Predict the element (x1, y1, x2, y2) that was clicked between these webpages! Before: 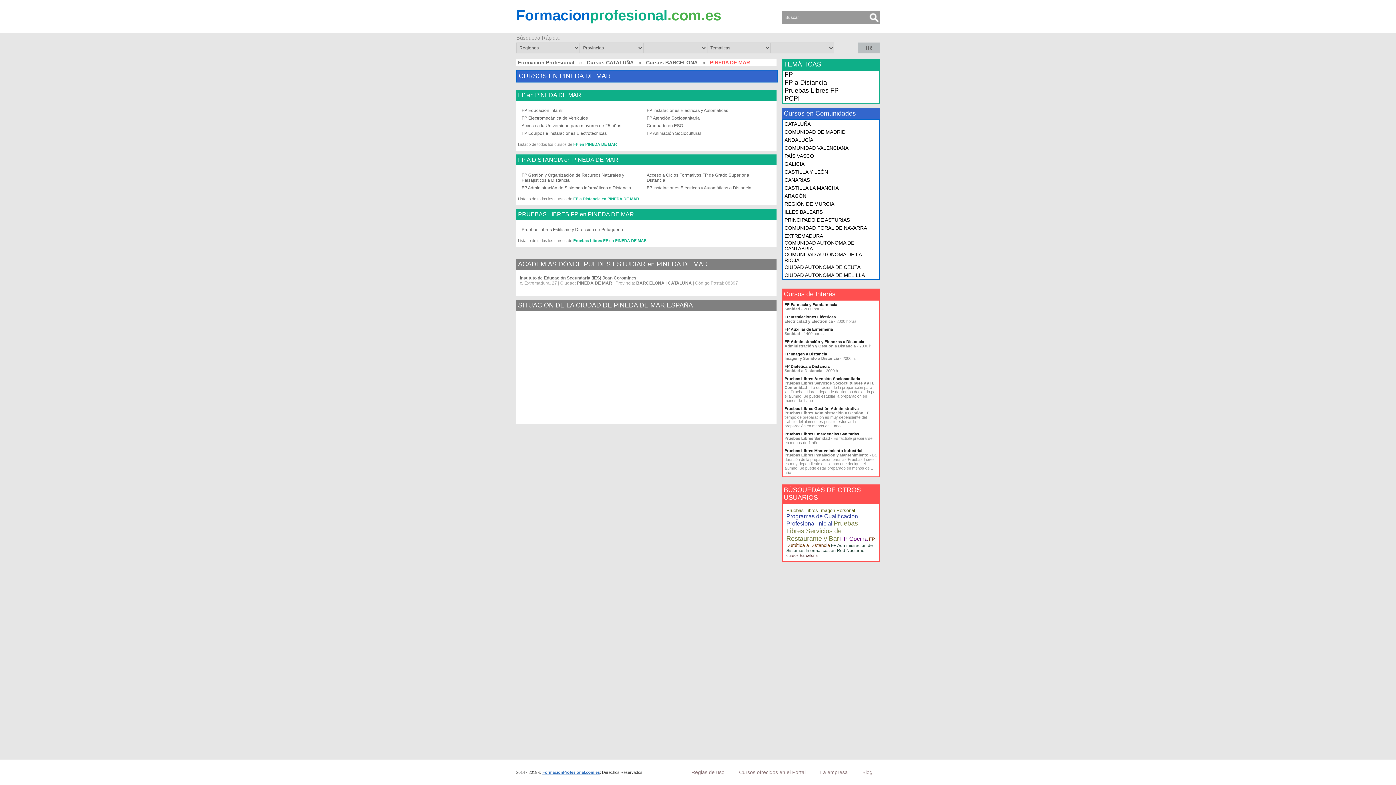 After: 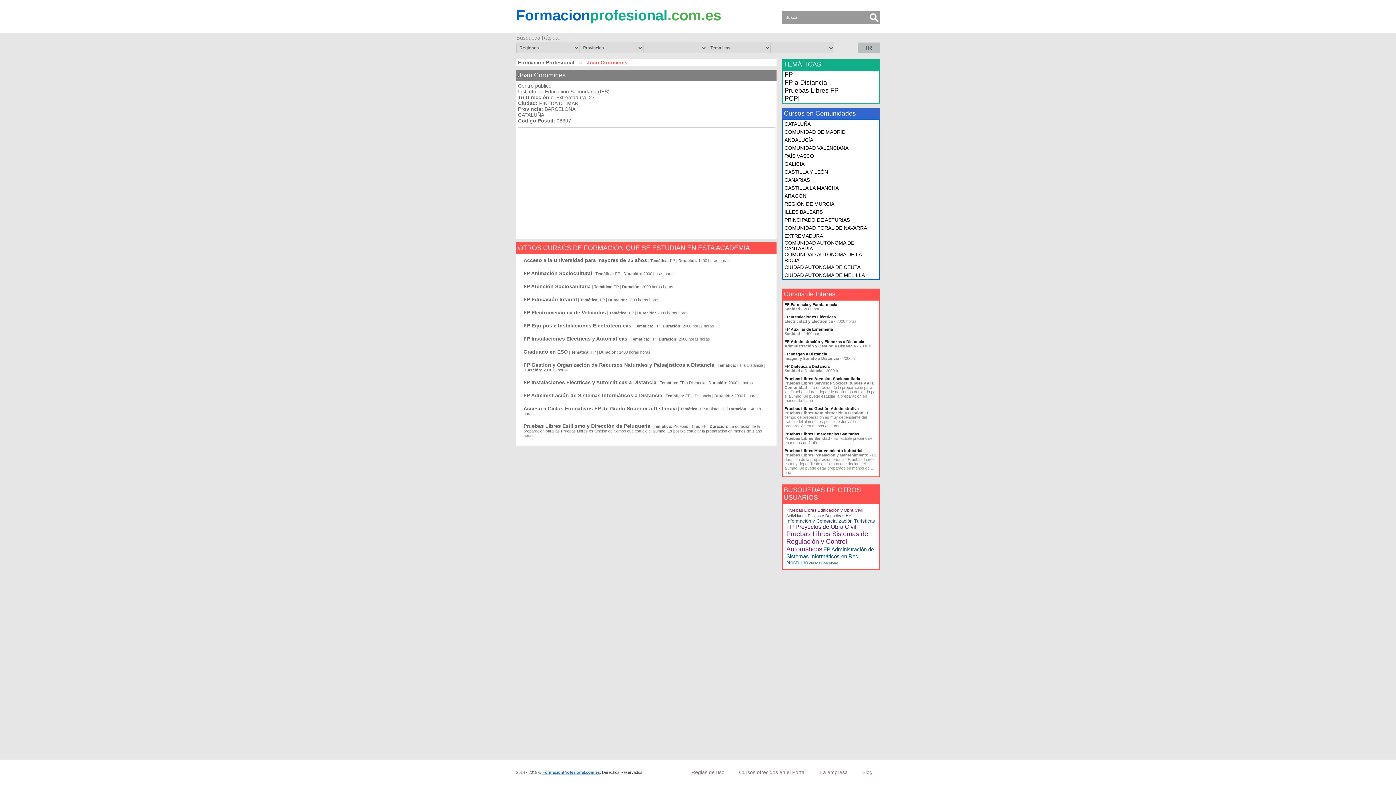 Action: label: Instituto de Educación Secundaria (IES) Joan Coromines bbox: (520, 275, 636, 280)